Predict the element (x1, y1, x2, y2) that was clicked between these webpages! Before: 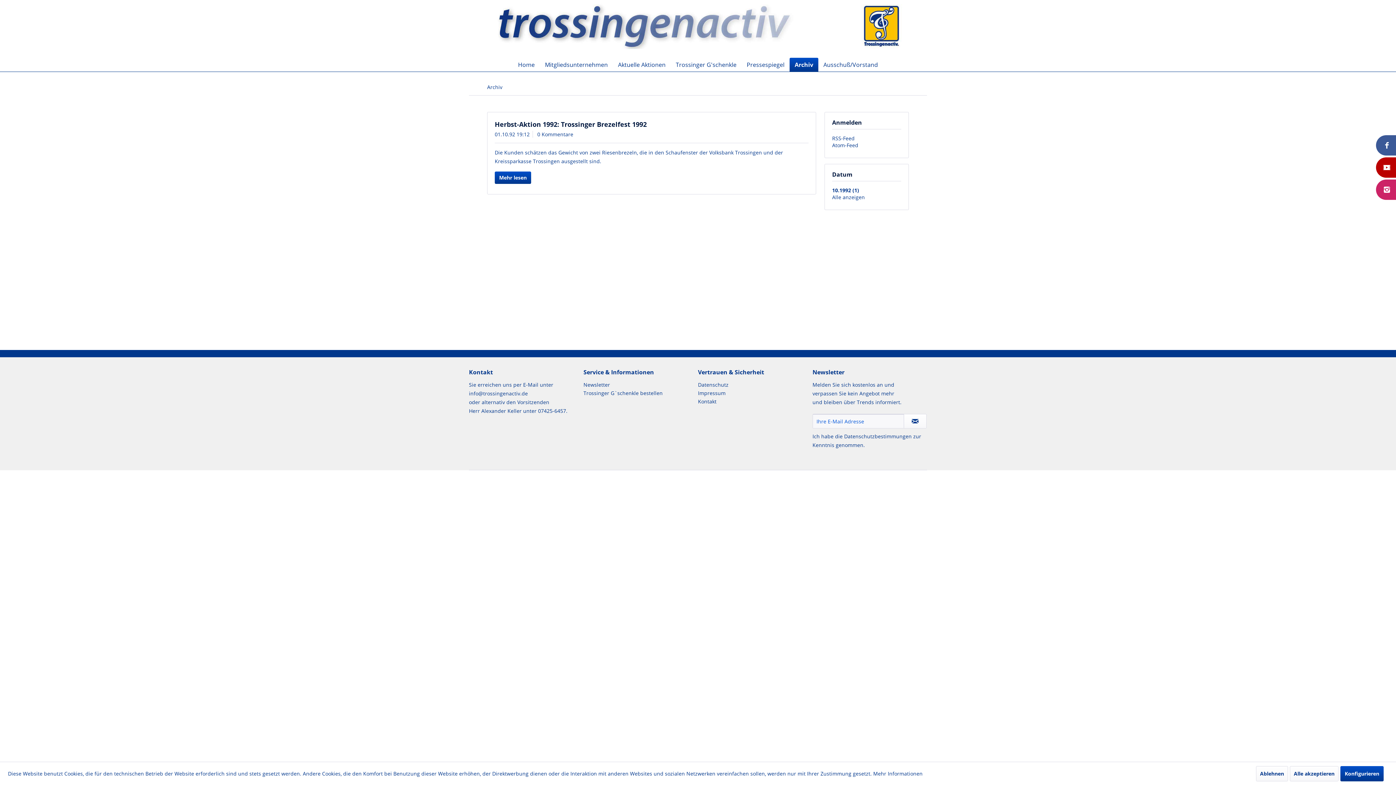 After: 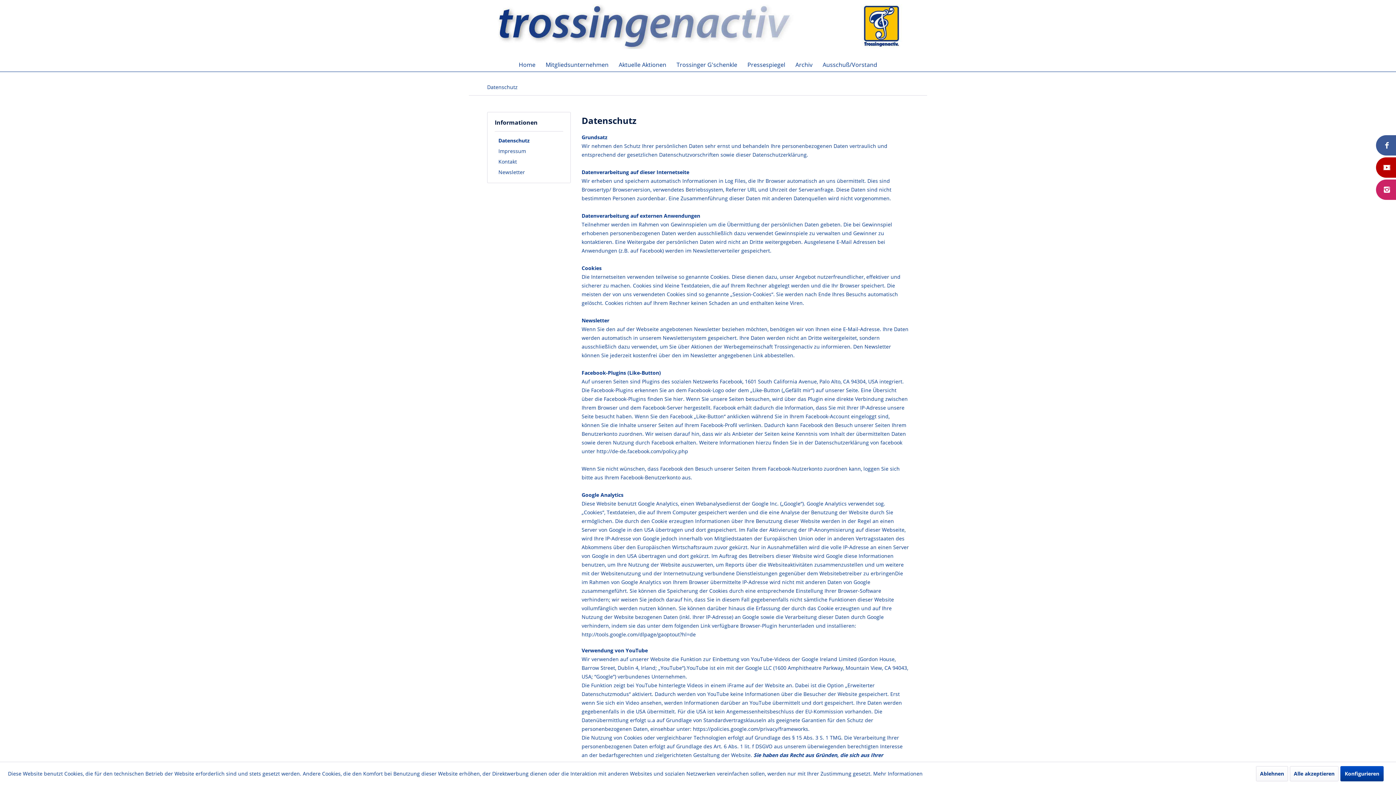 Action: bbox: (698, 380, 809, 389) label: Datenschutz